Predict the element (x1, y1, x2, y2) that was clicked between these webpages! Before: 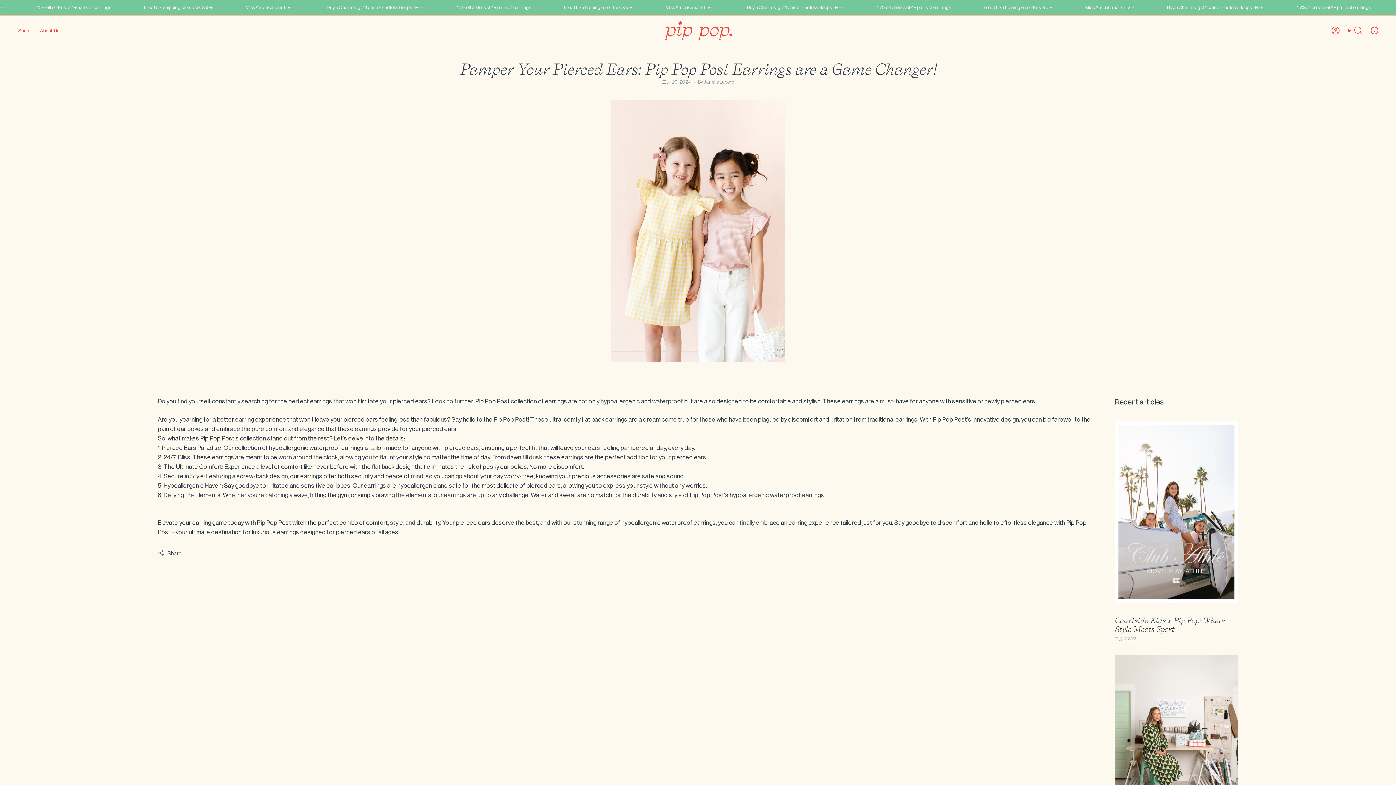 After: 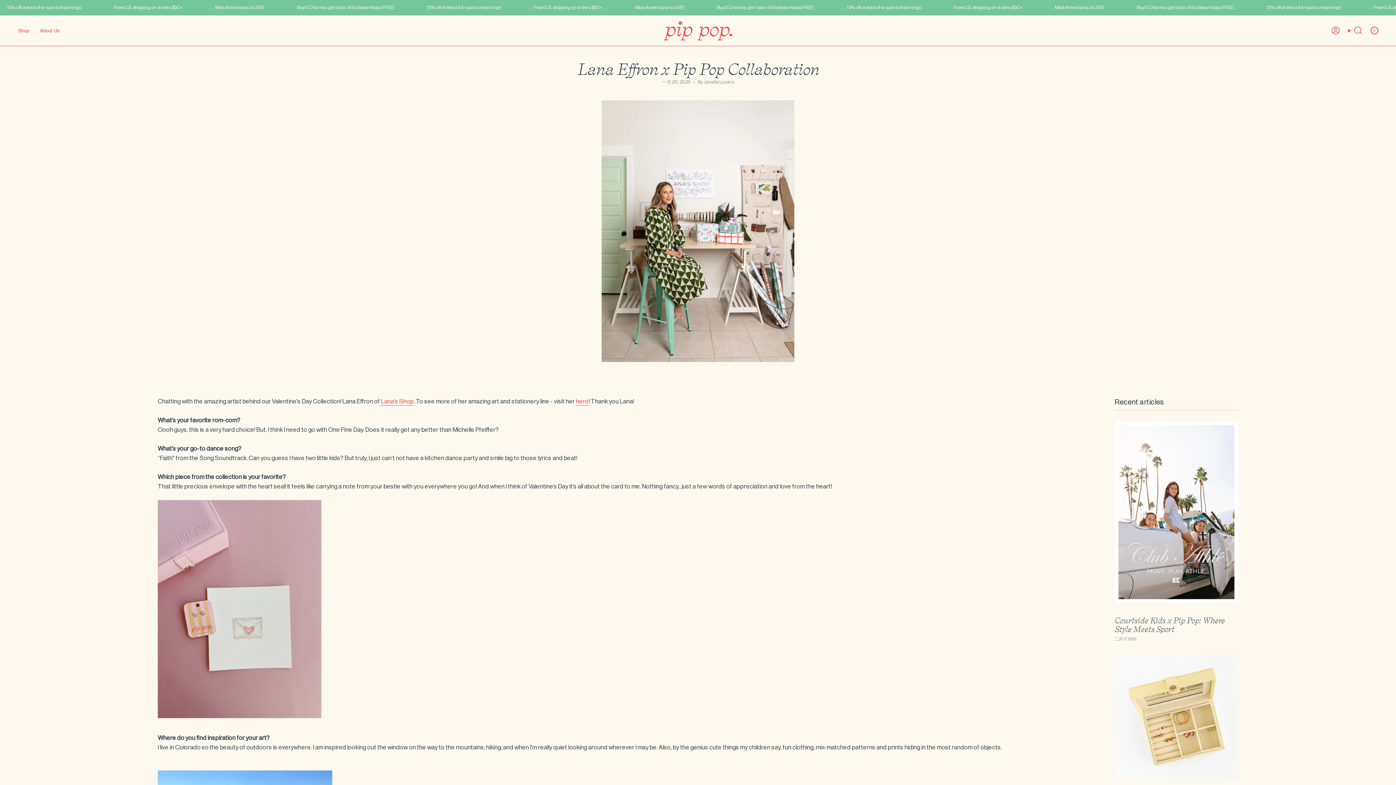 Action: bbox: (1114, 655, 1238, 822) label: Lana Effron x Pip Pop Collaboration